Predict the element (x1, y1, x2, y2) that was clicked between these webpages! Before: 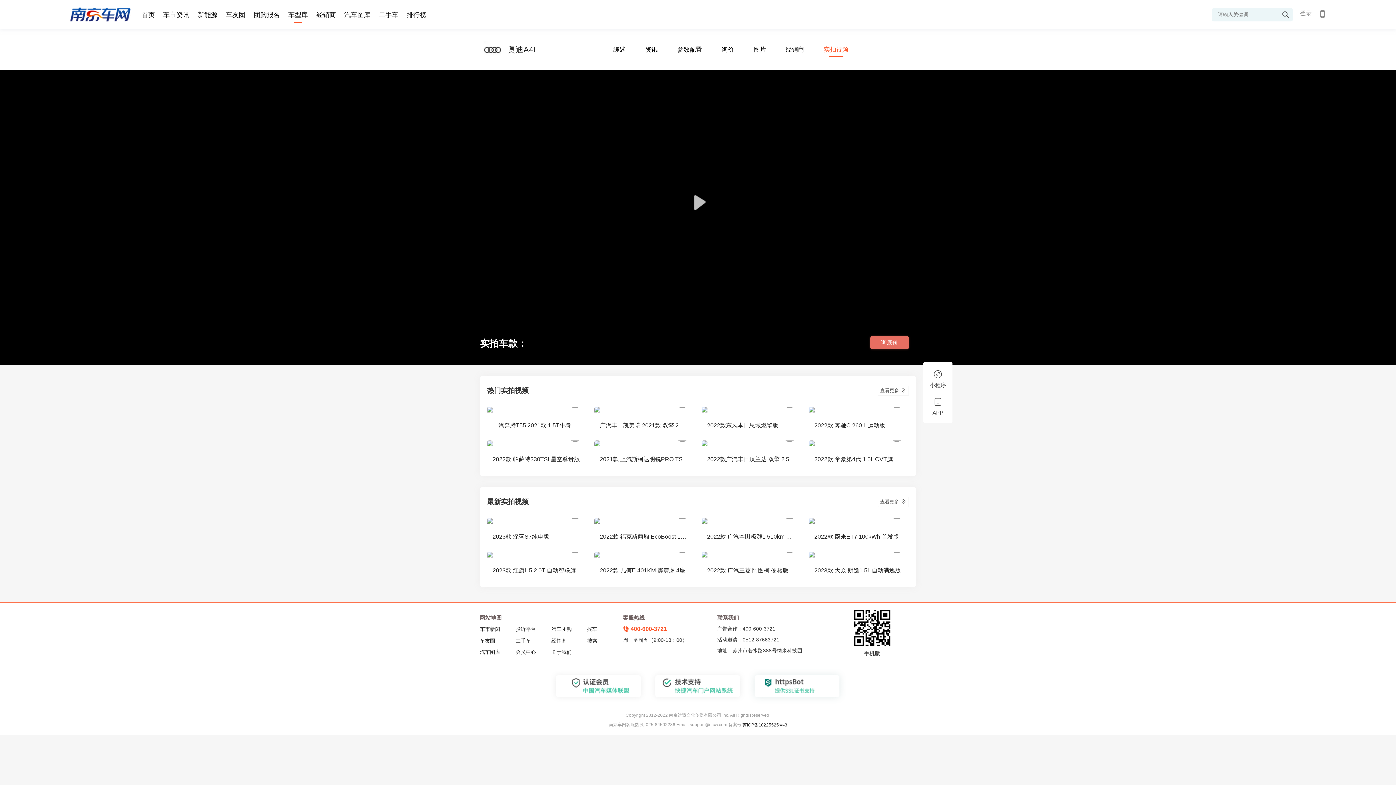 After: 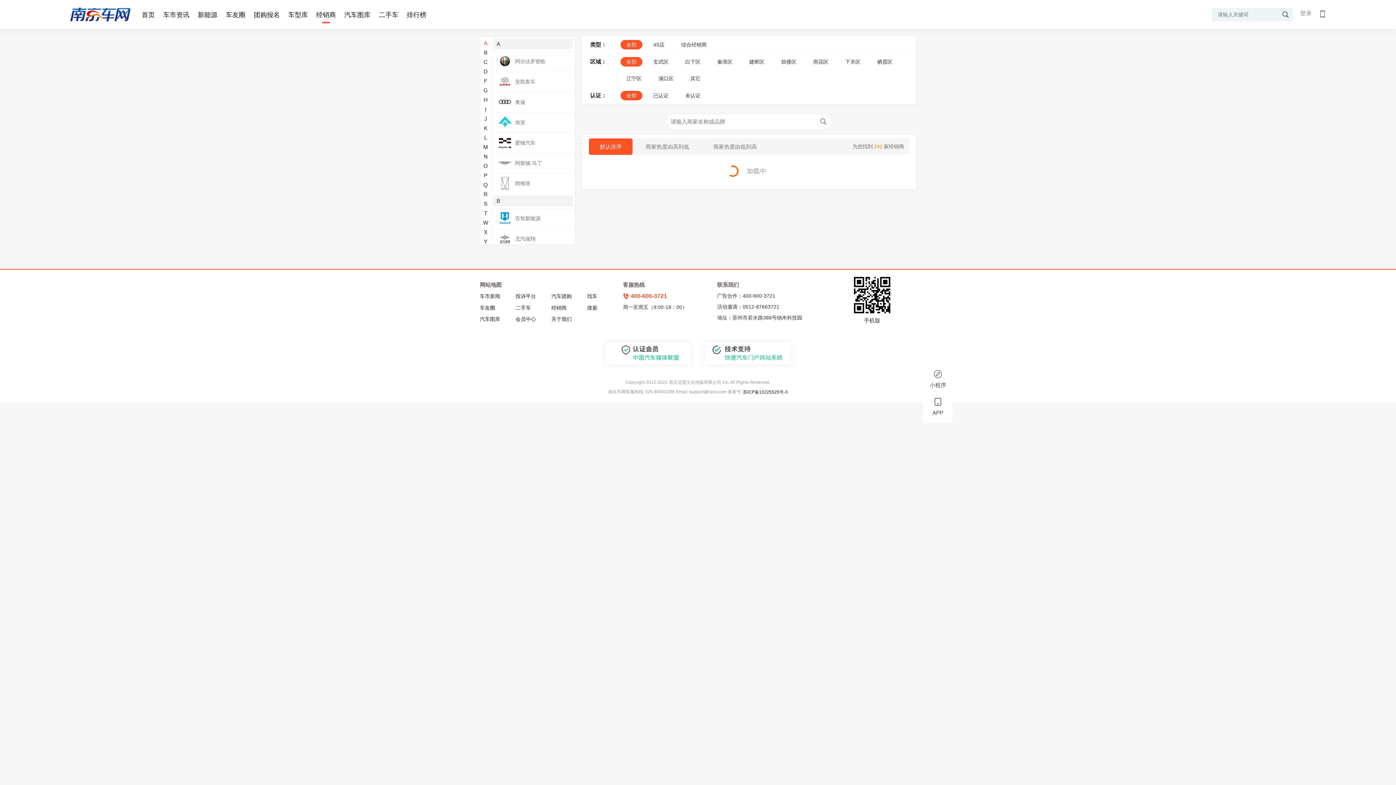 Action: label: 经销商 bbox: (316, 10, 336, 19)